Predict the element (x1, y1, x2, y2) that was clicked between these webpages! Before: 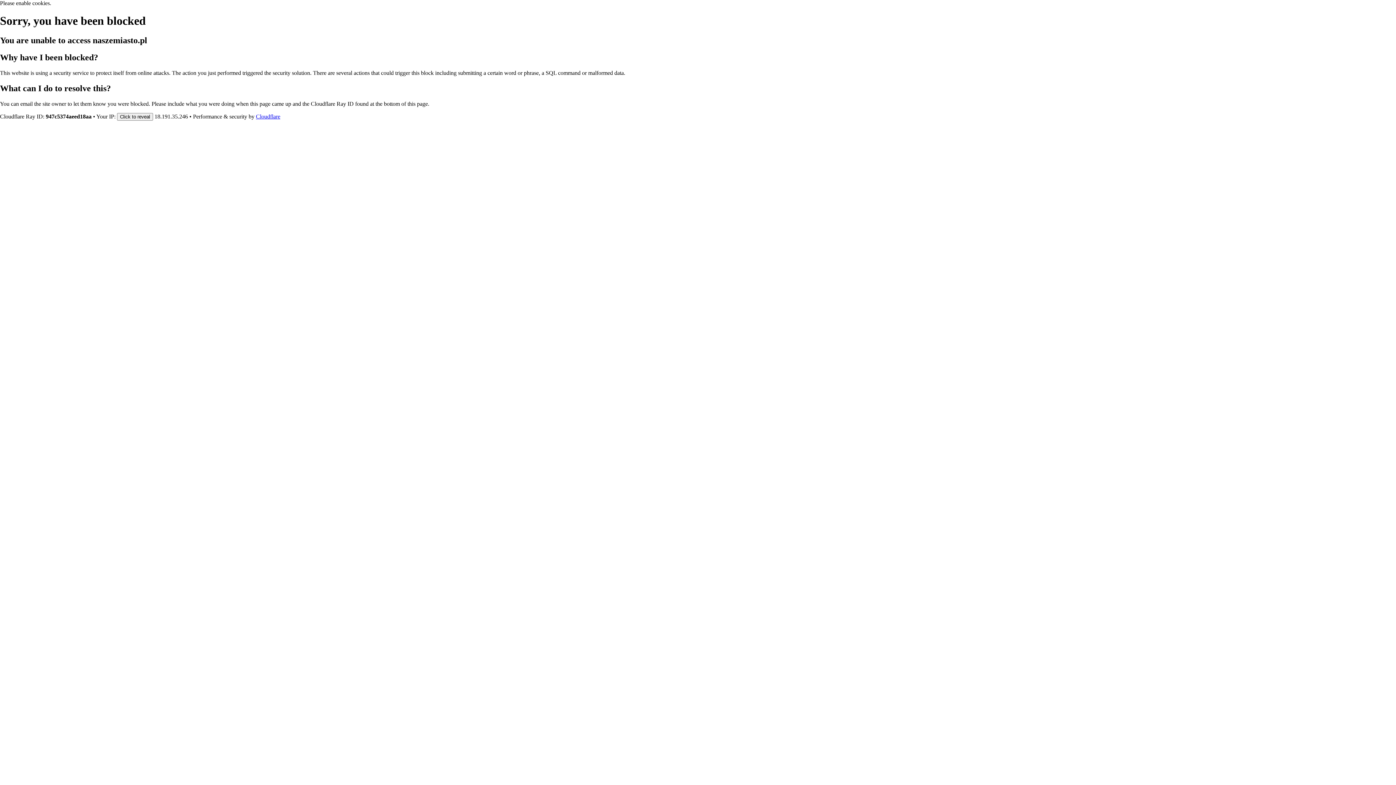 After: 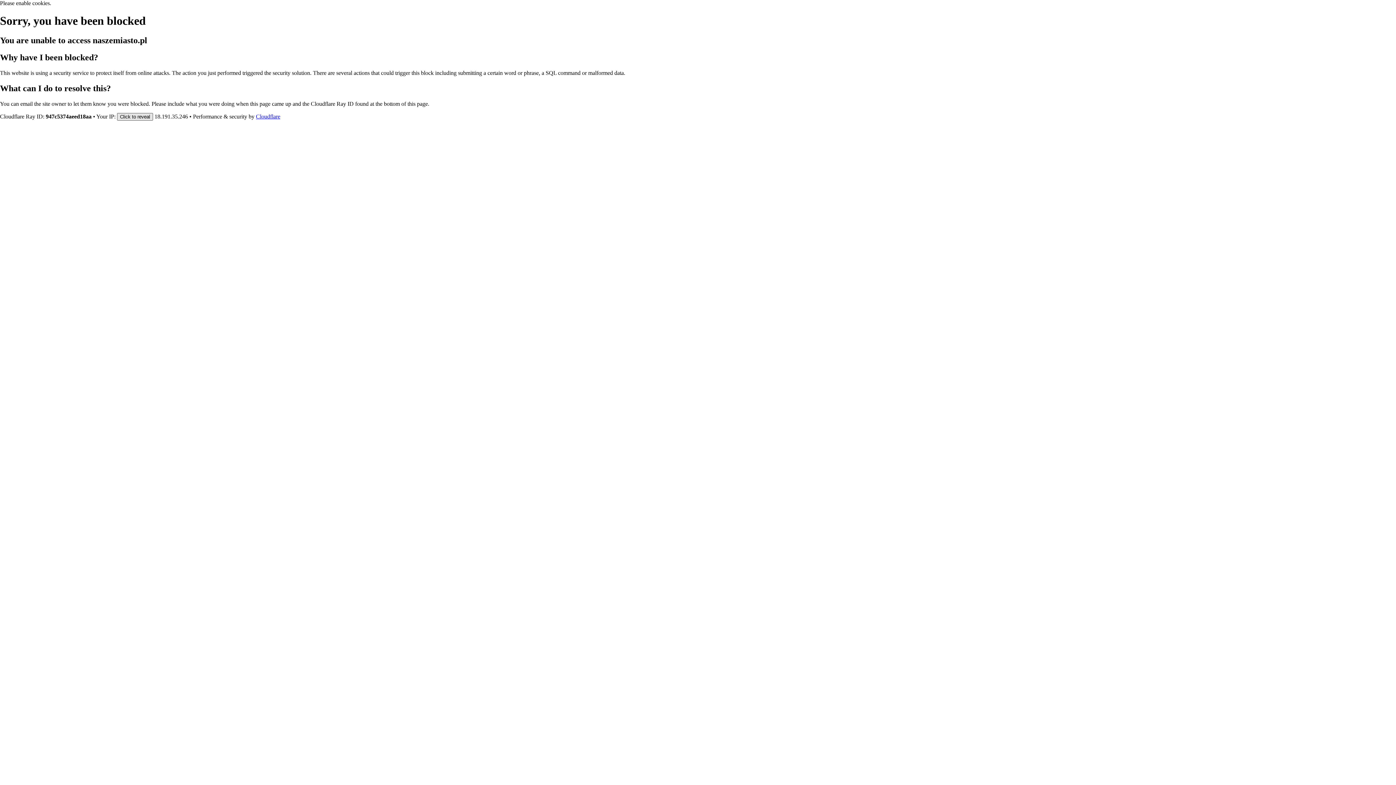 Action: bbox: (117, 112, 153, 120) label: Click to reveal